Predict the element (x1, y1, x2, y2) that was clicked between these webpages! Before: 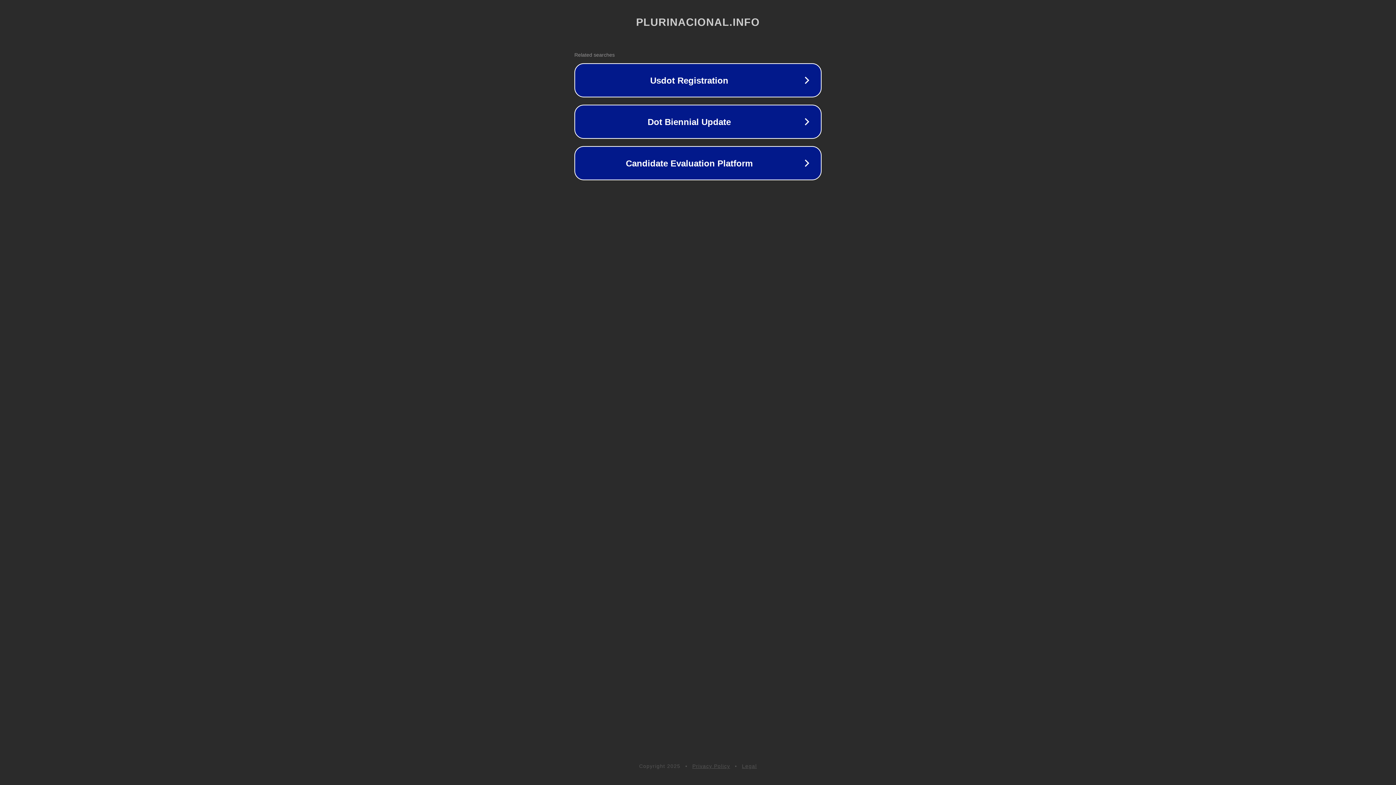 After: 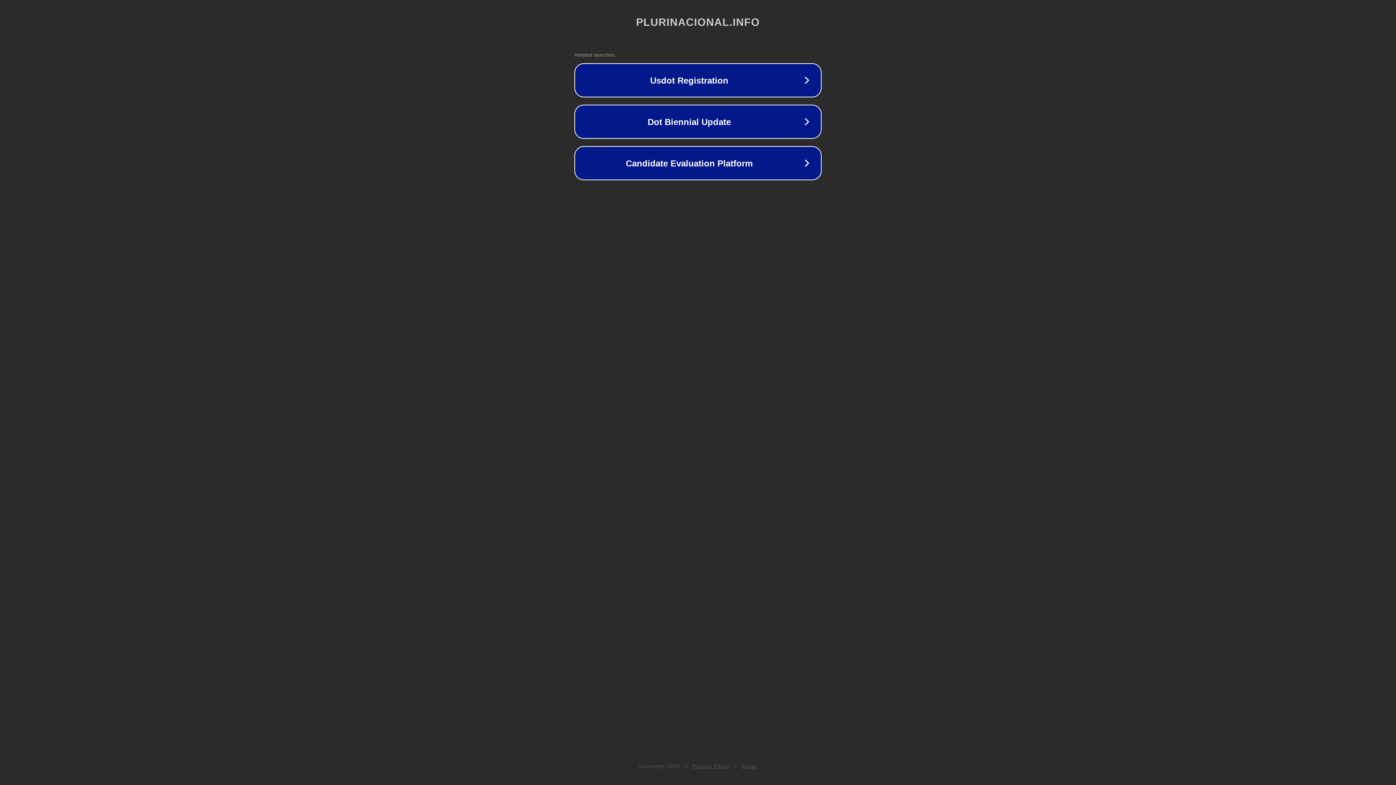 Action: label: Privacy Policy bbox: (692, 763, 730, 769)